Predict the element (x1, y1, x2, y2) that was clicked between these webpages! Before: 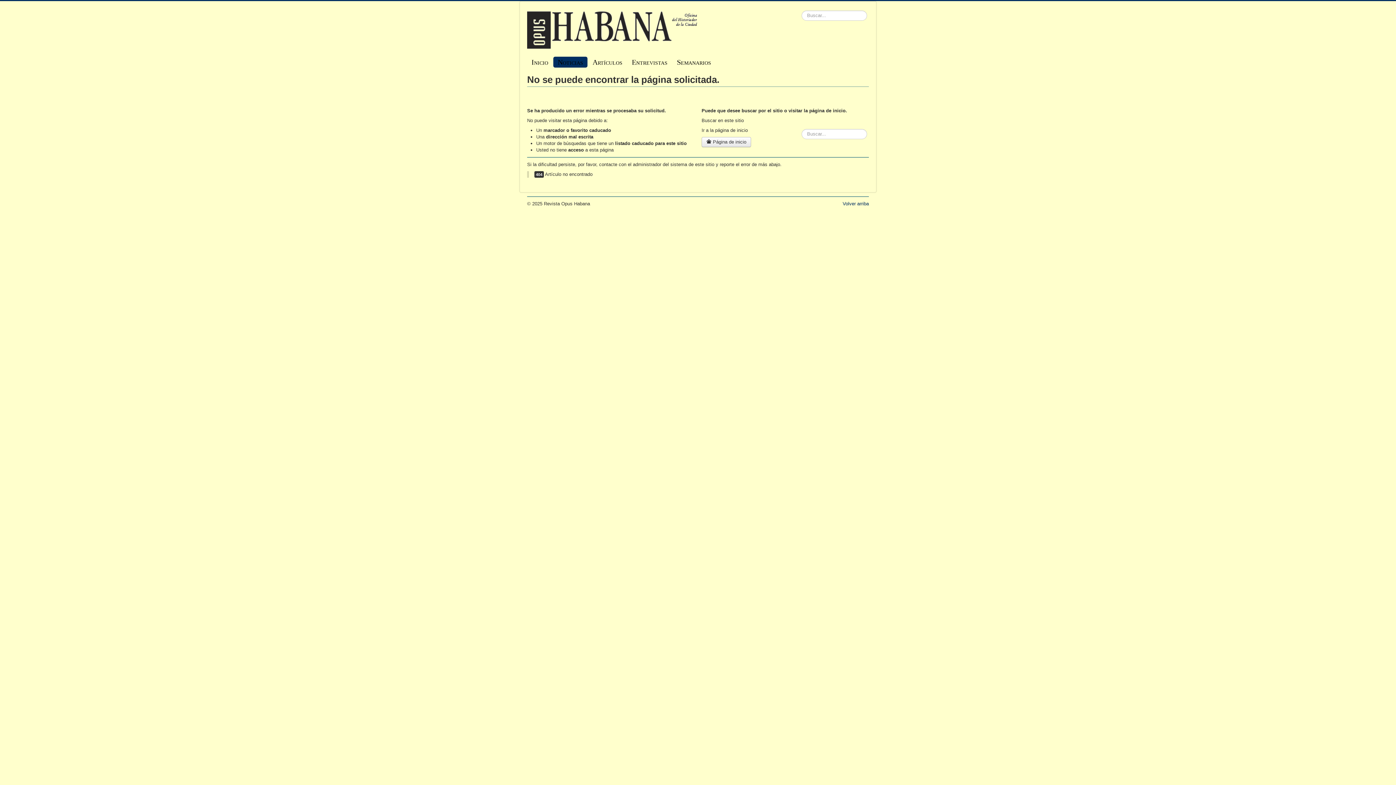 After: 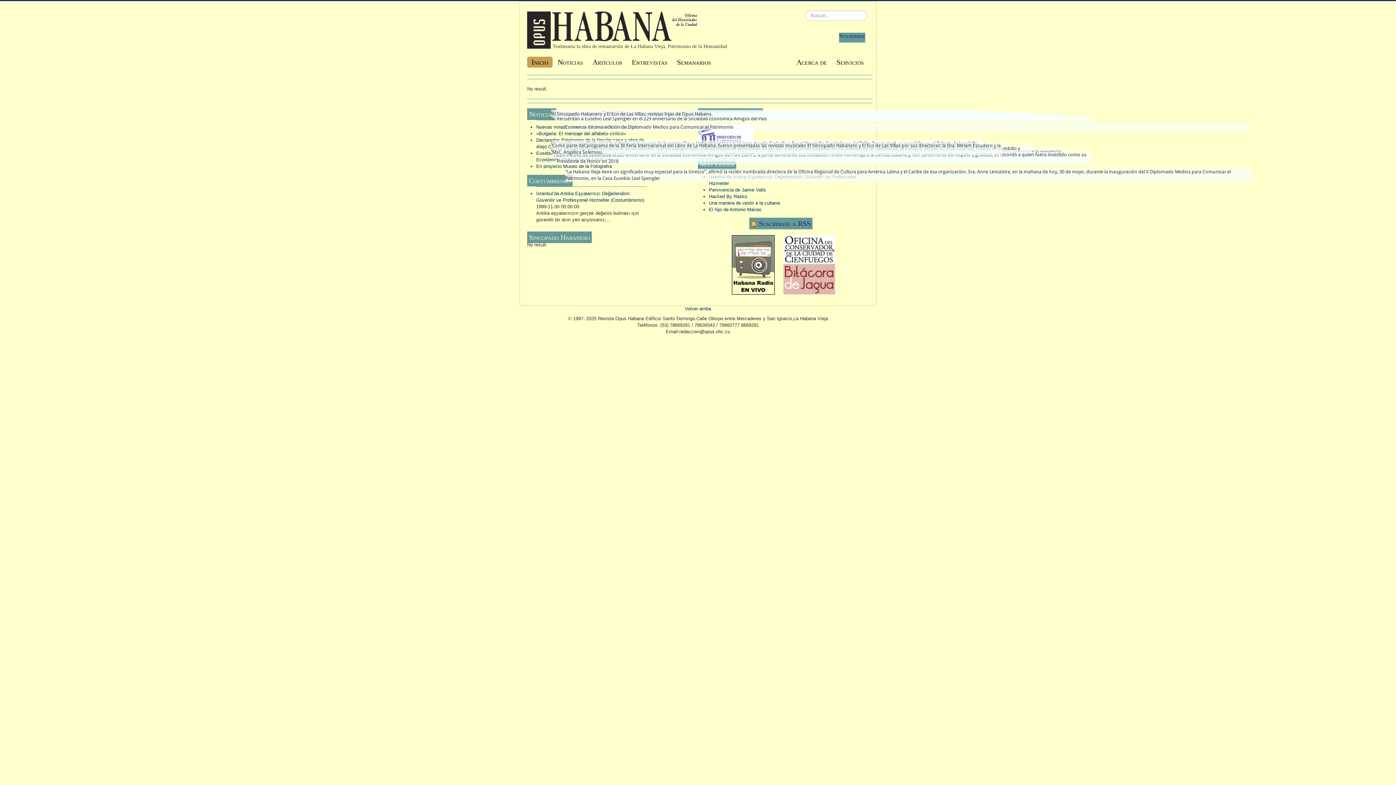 Action: bbox: (701, 137, 751, 147) label:  Página de inicio